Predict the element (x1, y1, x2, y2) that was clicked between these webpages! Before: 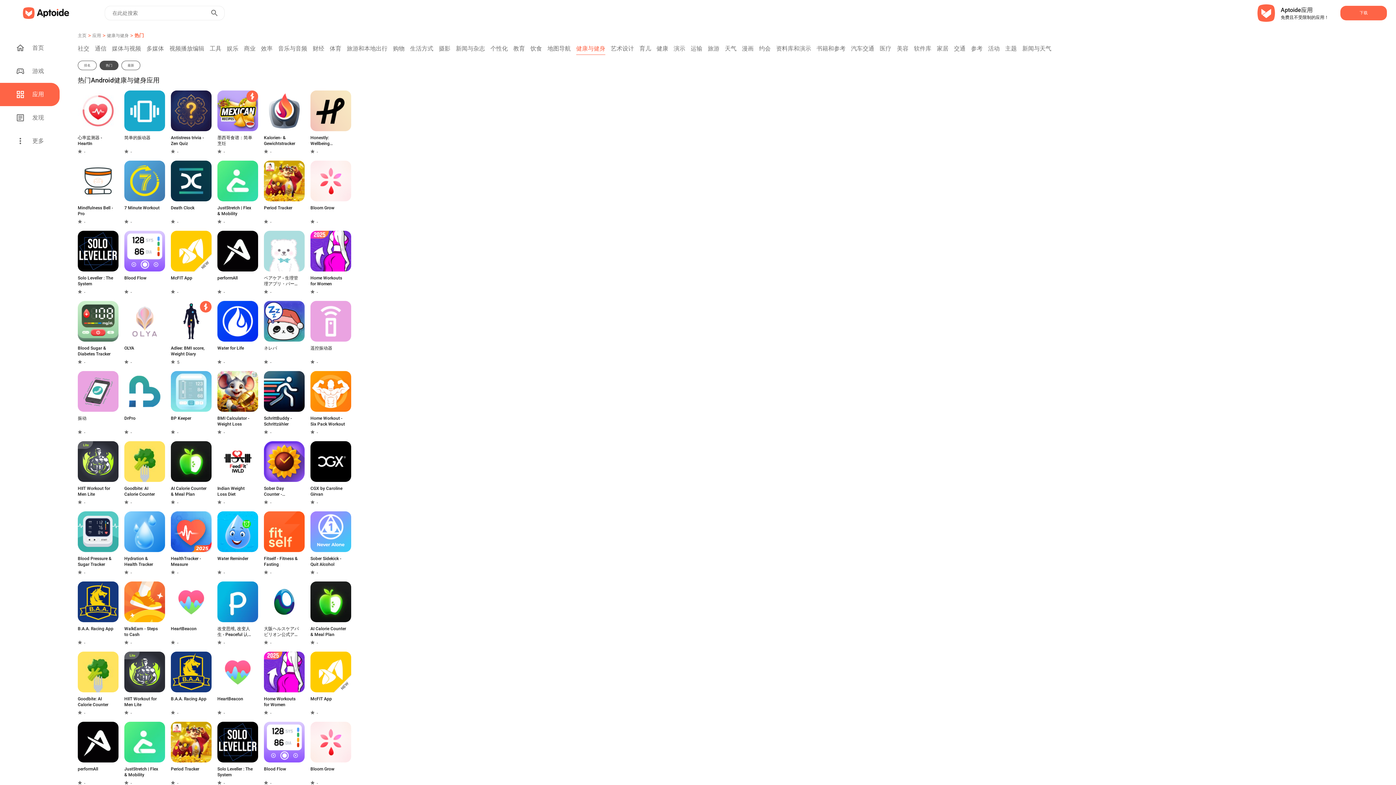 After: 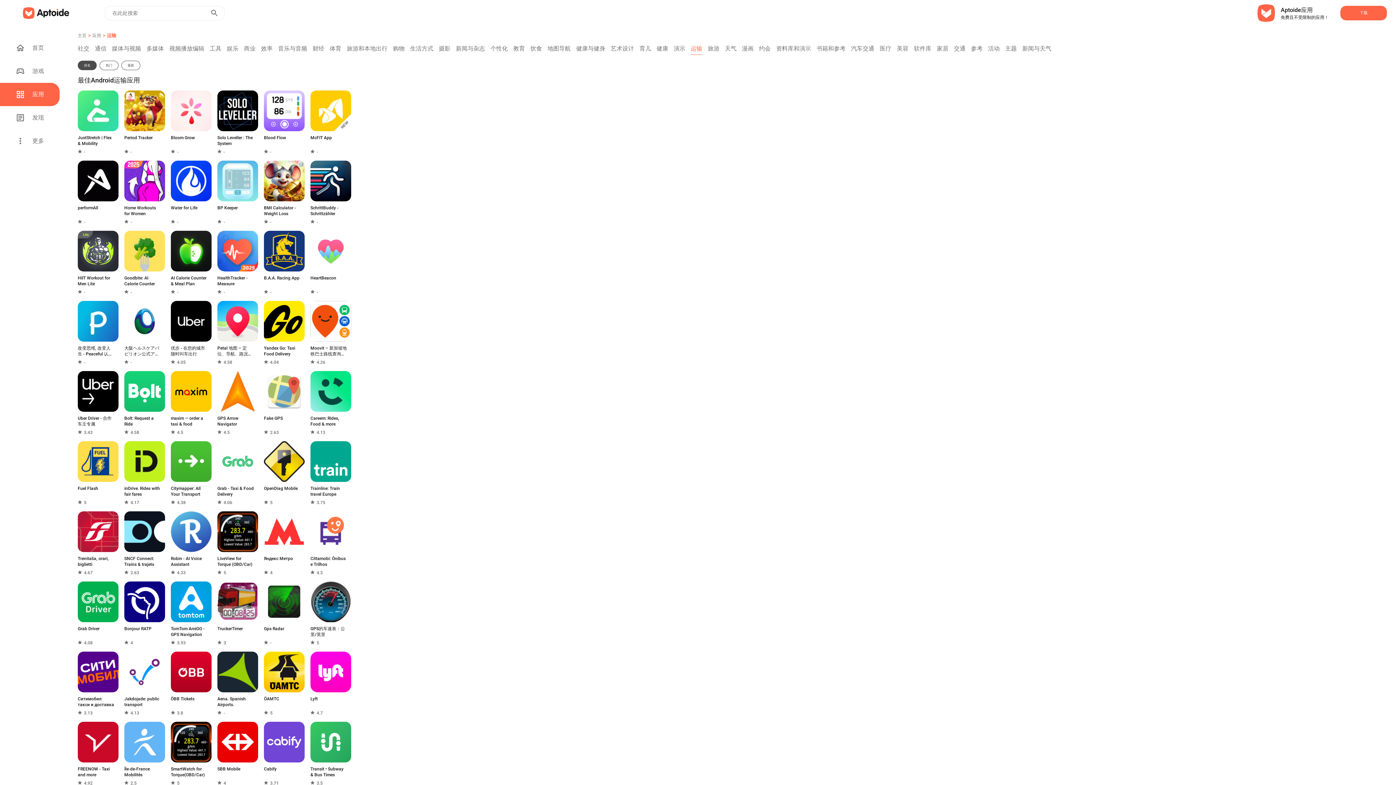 Action: label: 运输 bbox: (690, 42, 708, 54)